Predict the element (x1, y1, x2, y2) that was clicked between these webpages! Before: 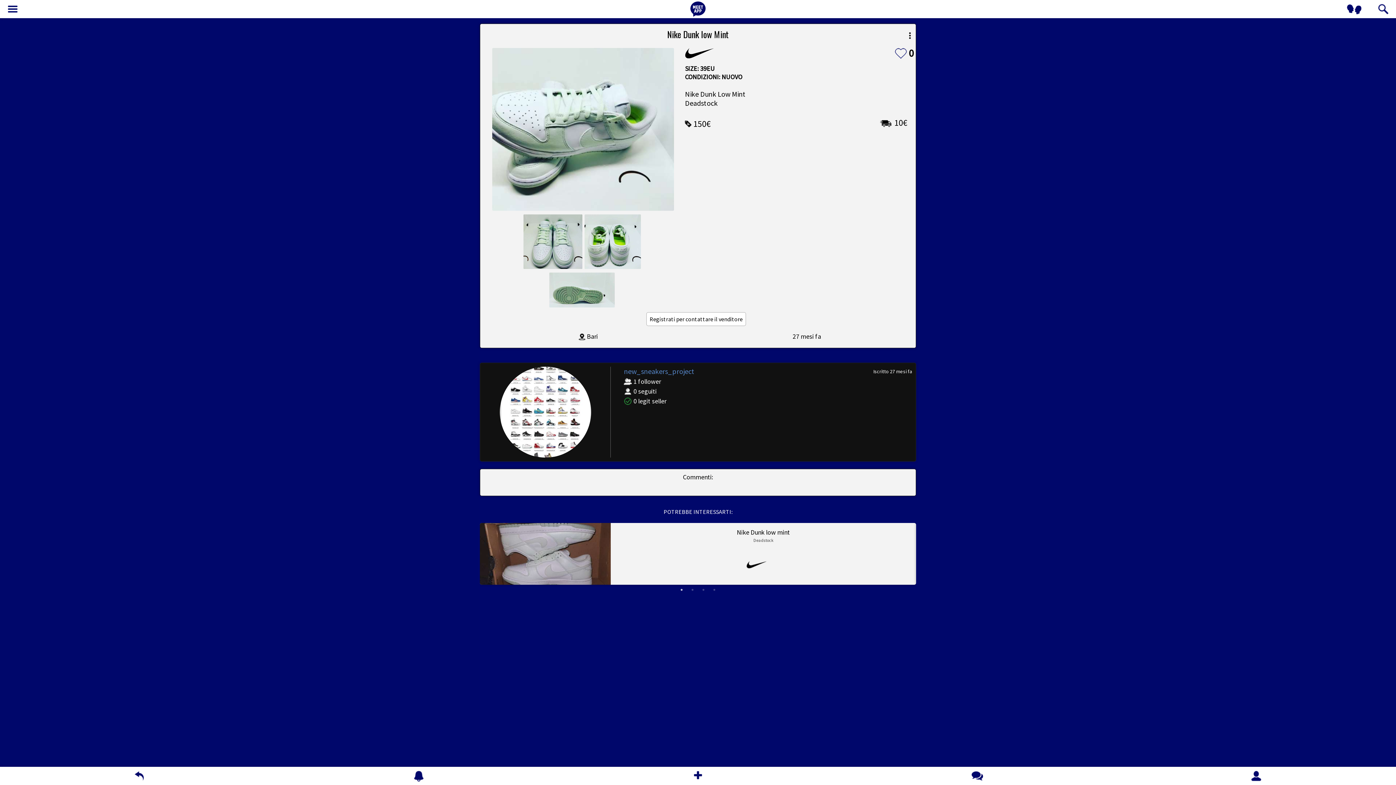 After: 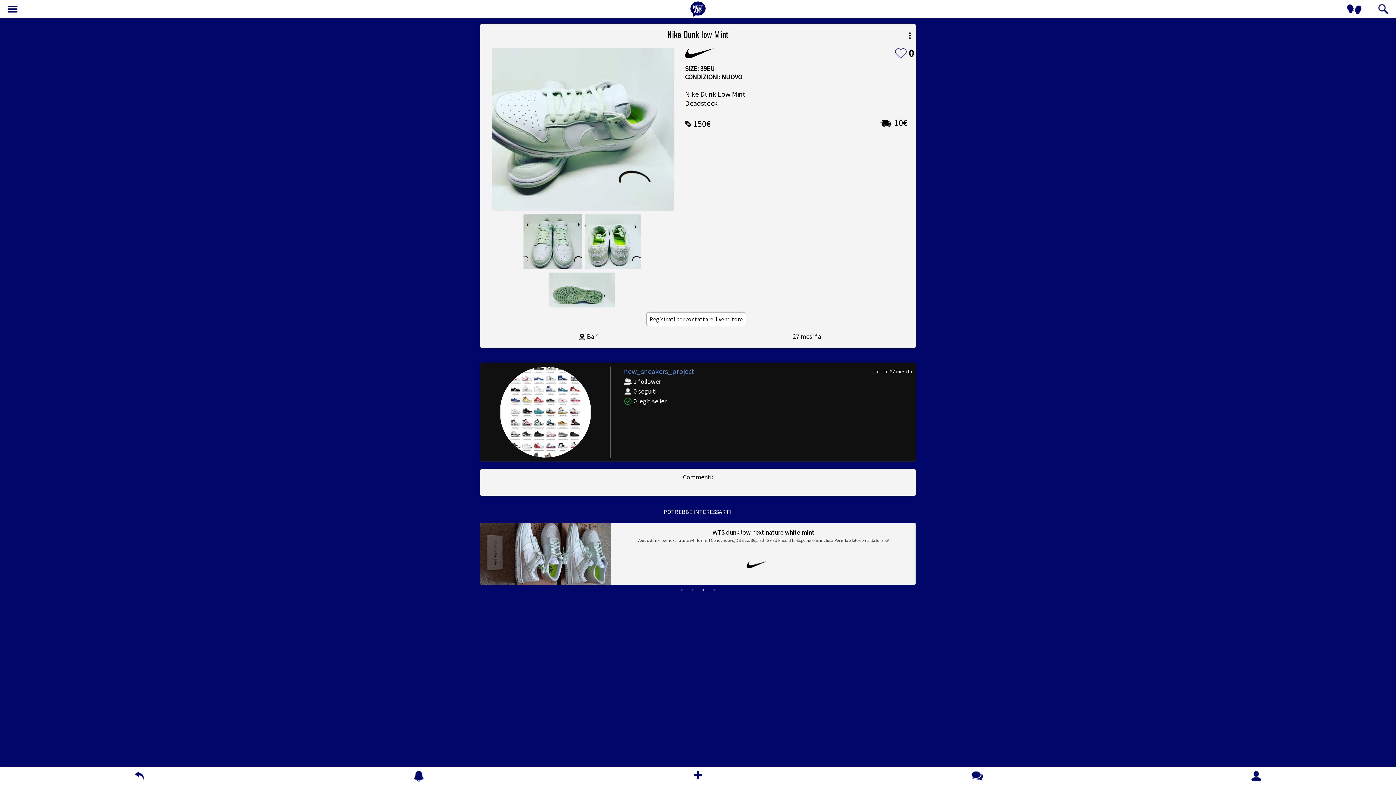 Action: bbox: (700, 589, 707, 596) label: 3 of 4